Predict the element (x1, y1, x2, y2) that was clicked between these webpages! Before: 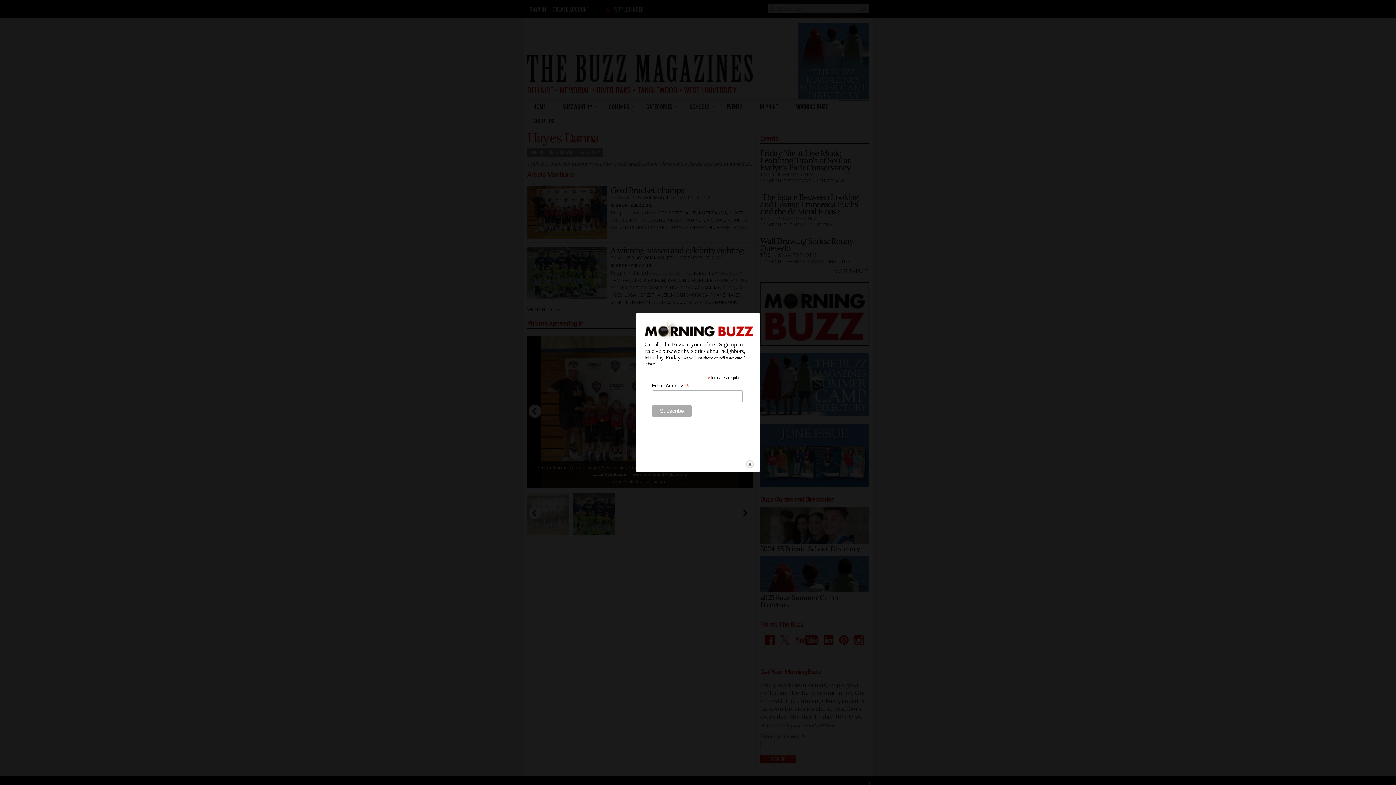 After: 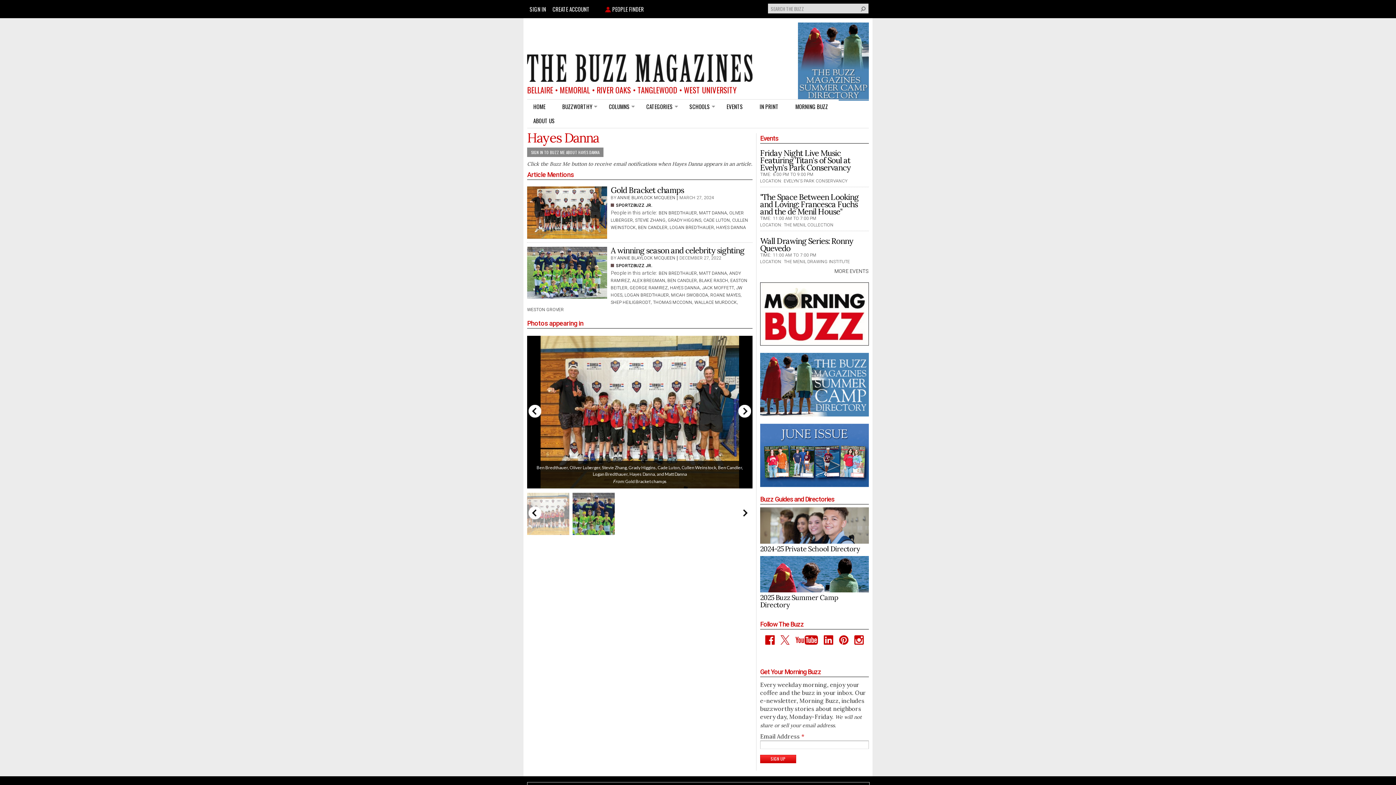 Action: label: close bbox: (745, 460, 754, 469)